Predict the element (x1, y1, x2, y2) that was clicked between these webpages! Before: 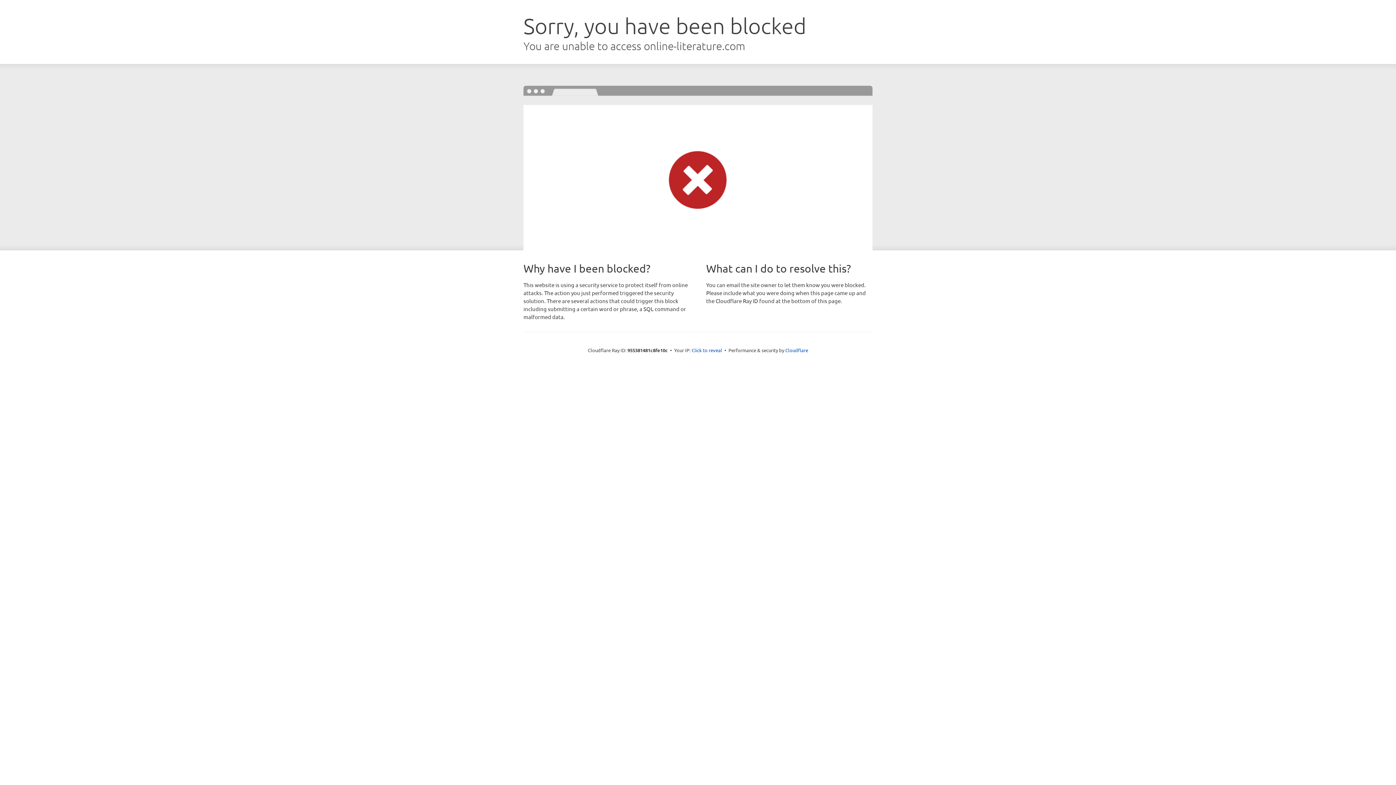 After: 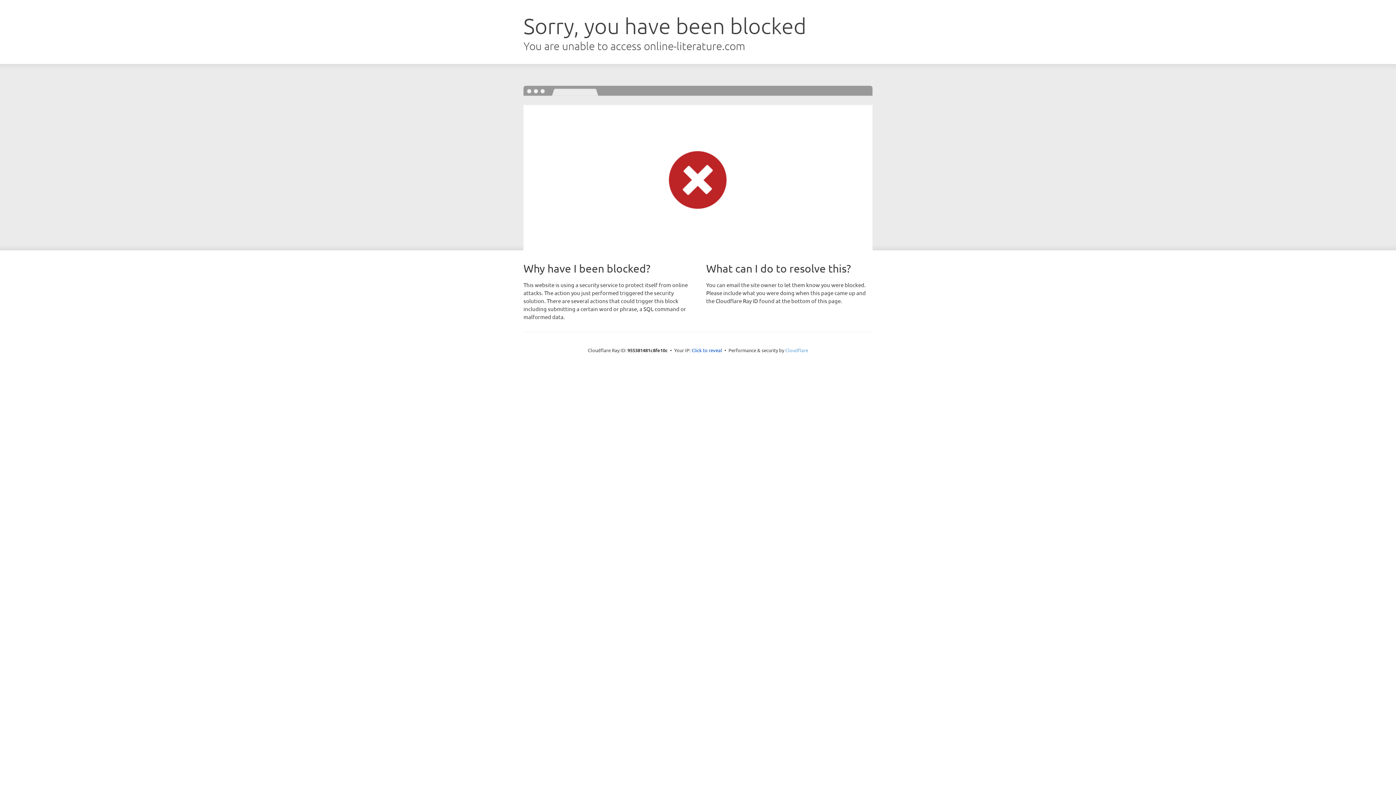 Action: label: Cloudflare bbox: (785, 347, 808, 353)